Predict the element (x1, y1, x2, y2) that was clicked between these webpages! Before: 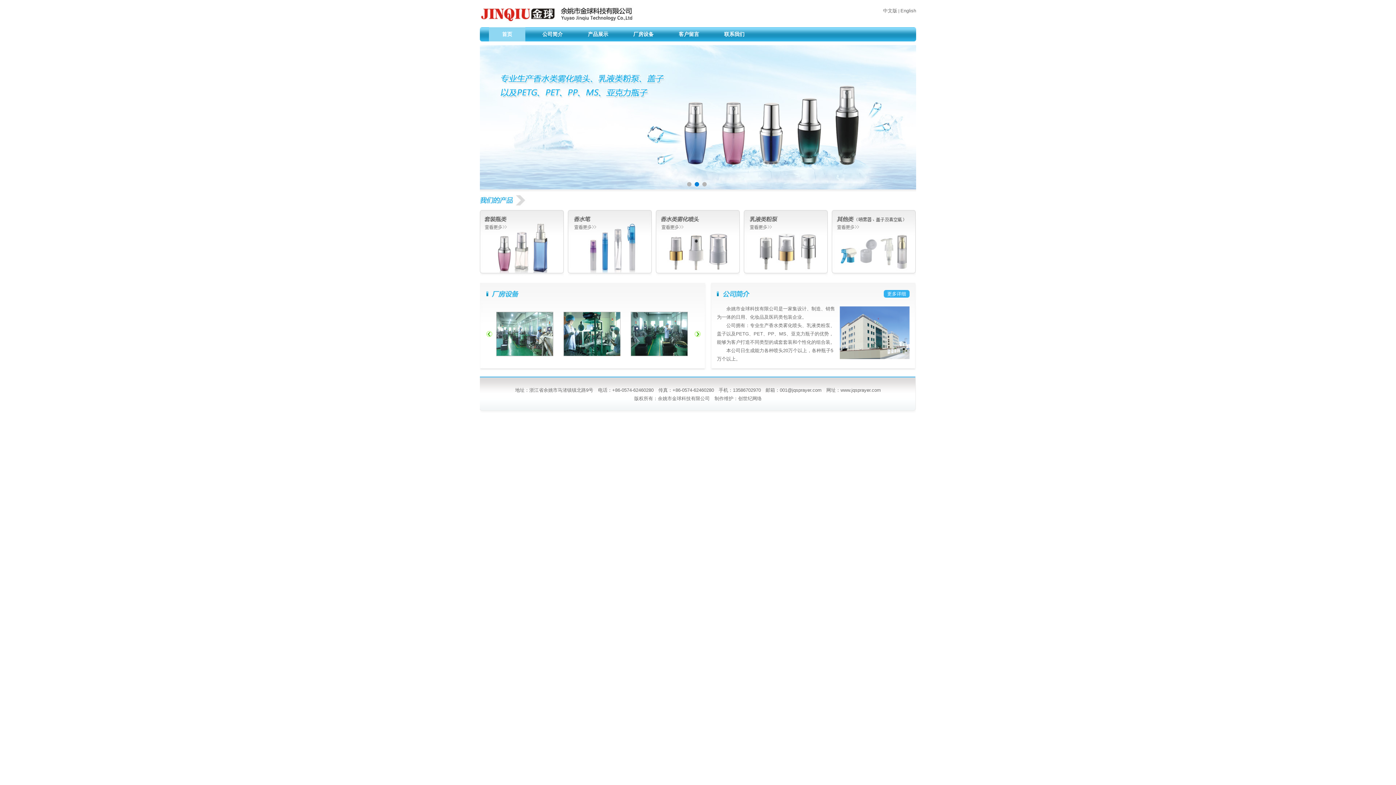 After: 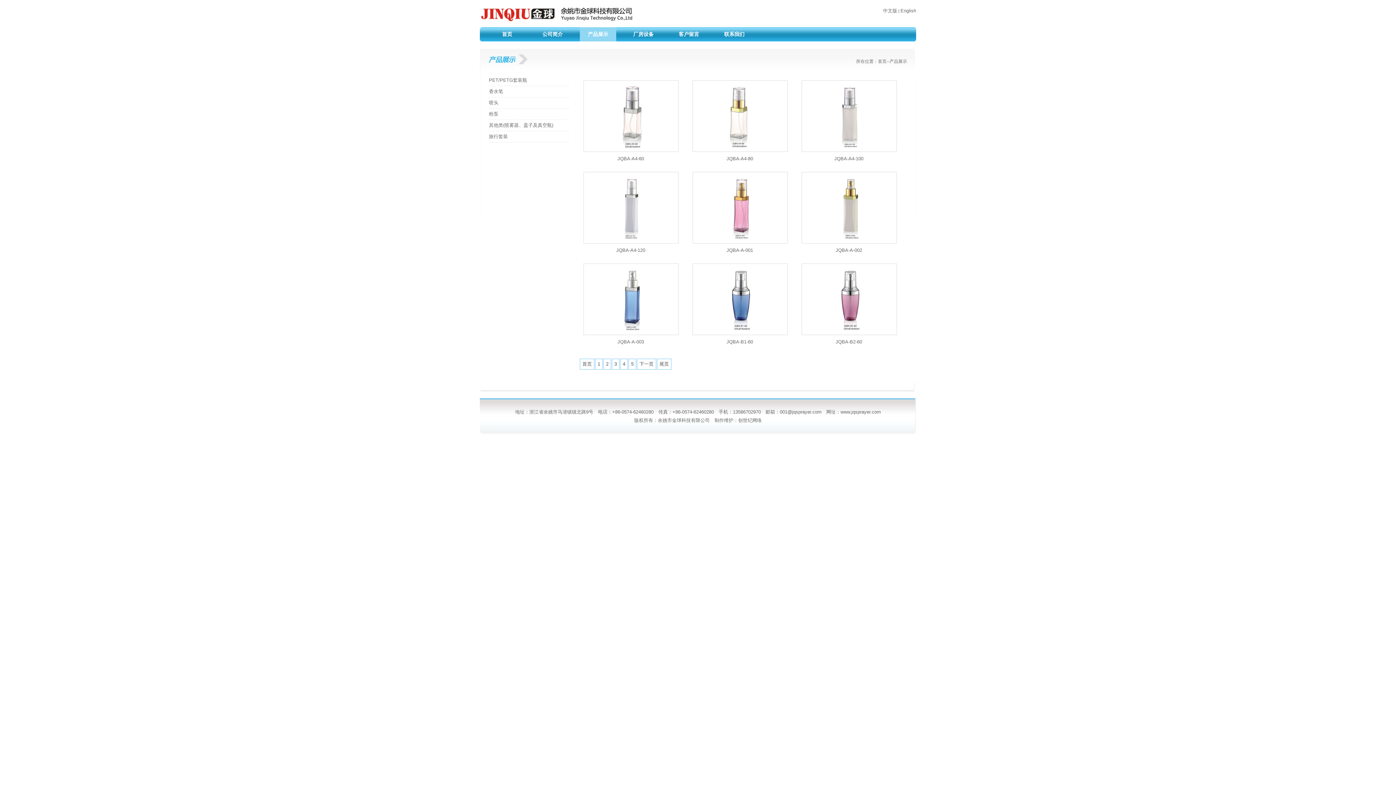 Action: label: 产品展示 bbox: (588, 31, 608, 37)